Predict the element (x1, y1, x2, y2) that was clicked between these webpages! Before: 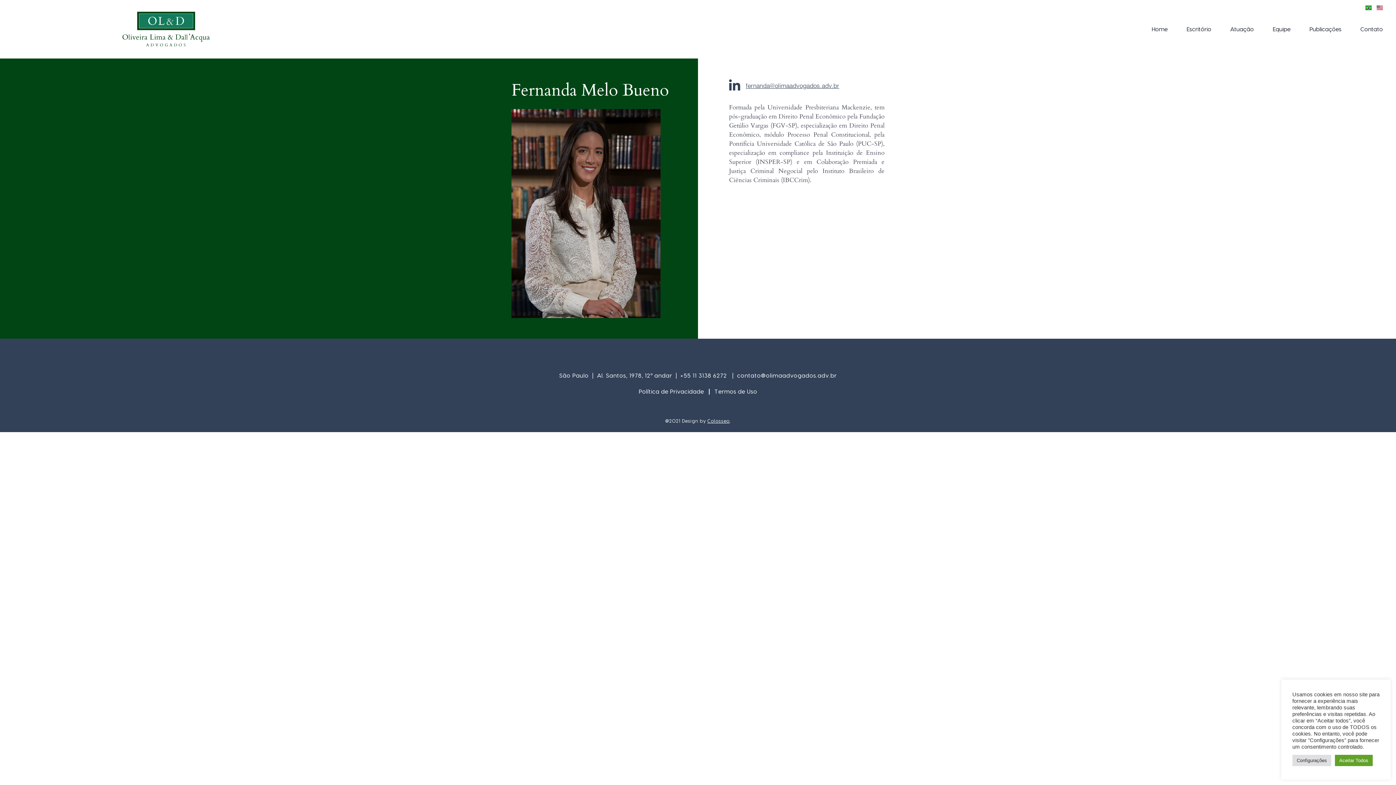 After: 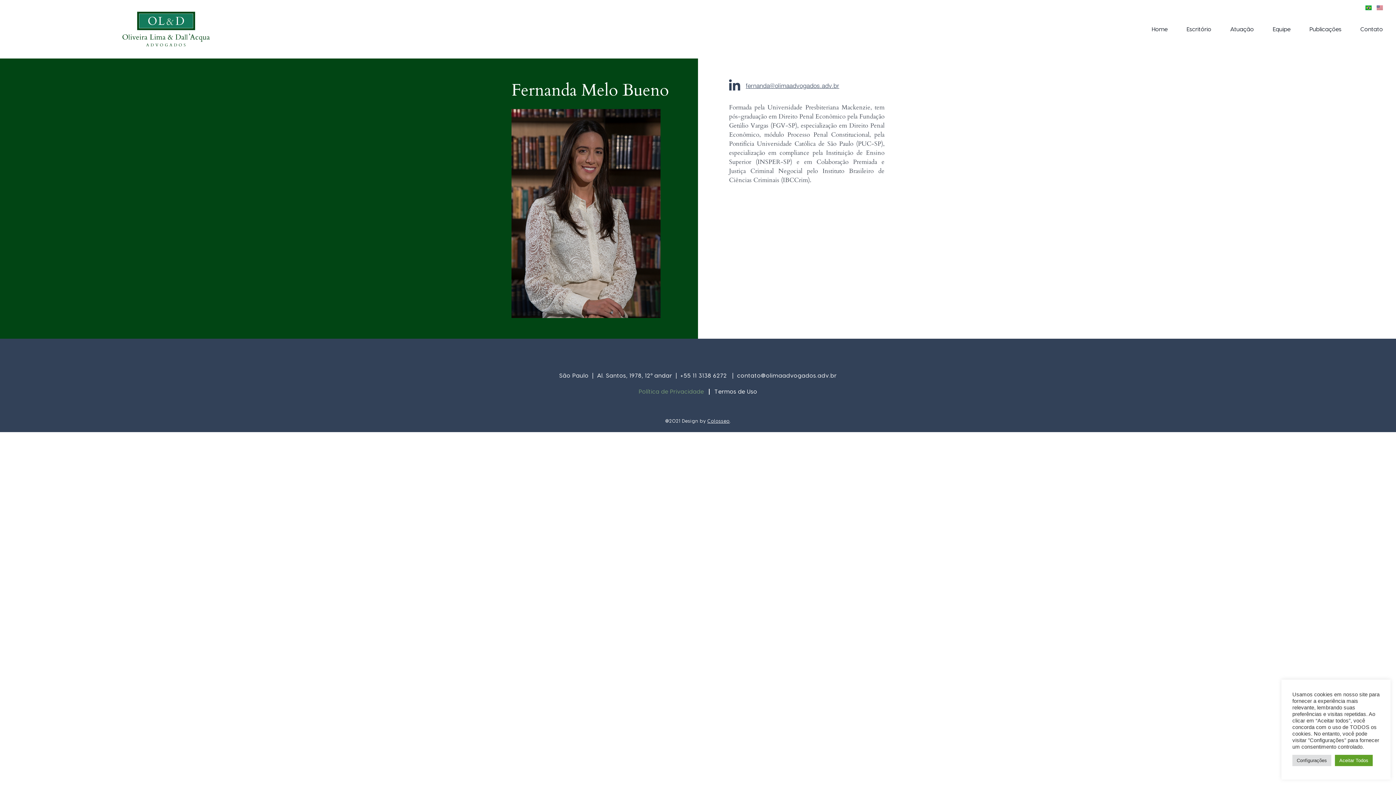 Action: label: Política de Privacidade bbox: (638, 387, 704, 396)